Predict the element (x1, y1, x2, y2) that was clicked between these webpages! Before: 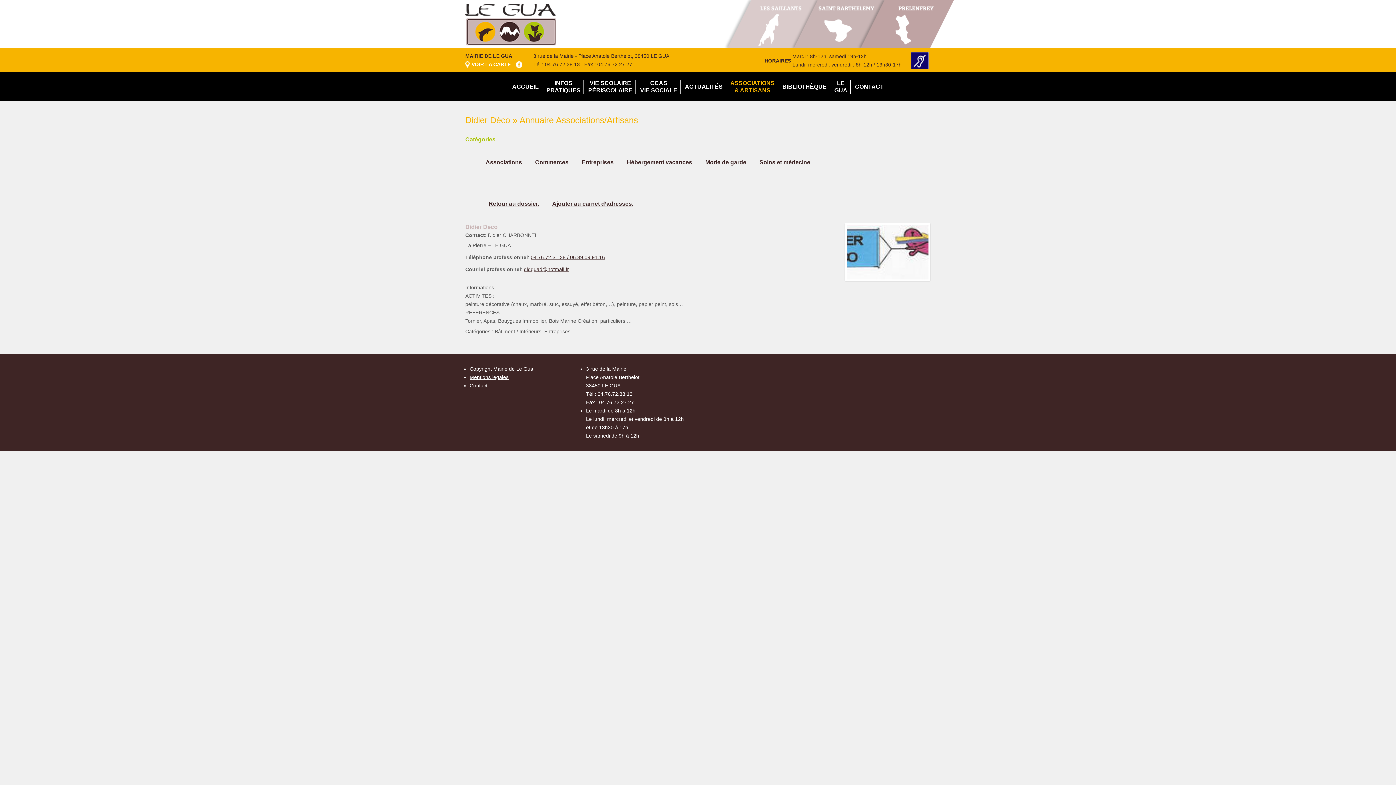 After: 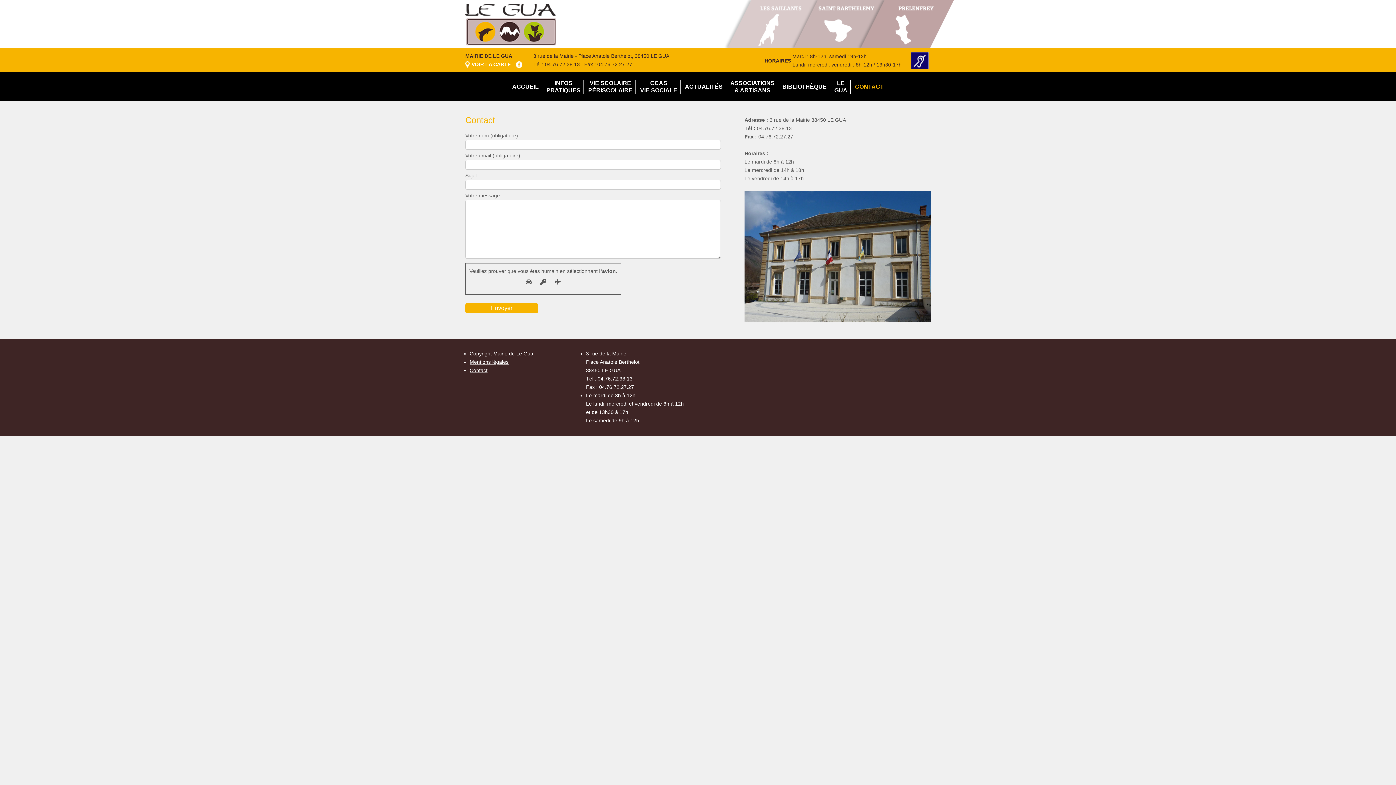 Action: bbox: (855, 79, 884, 90) label: CONTACT